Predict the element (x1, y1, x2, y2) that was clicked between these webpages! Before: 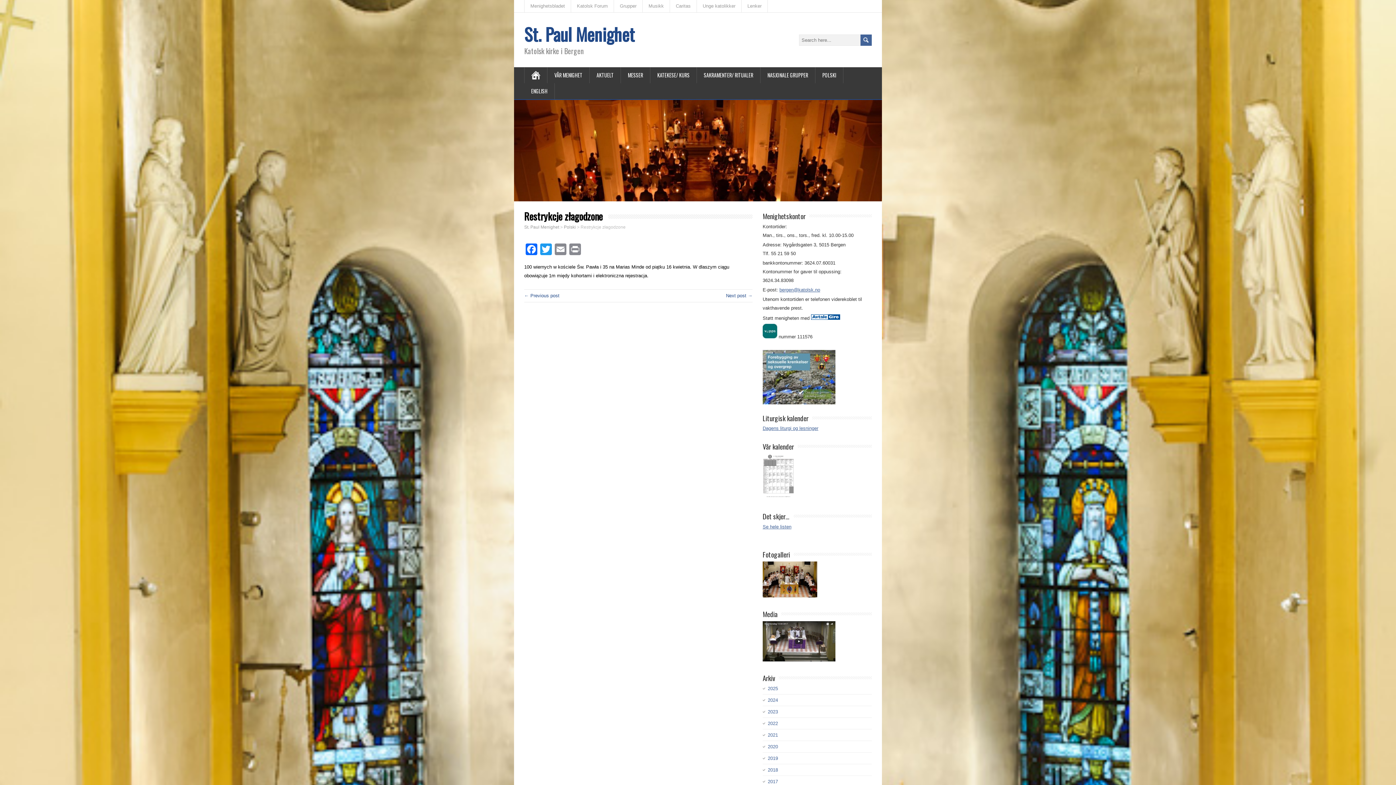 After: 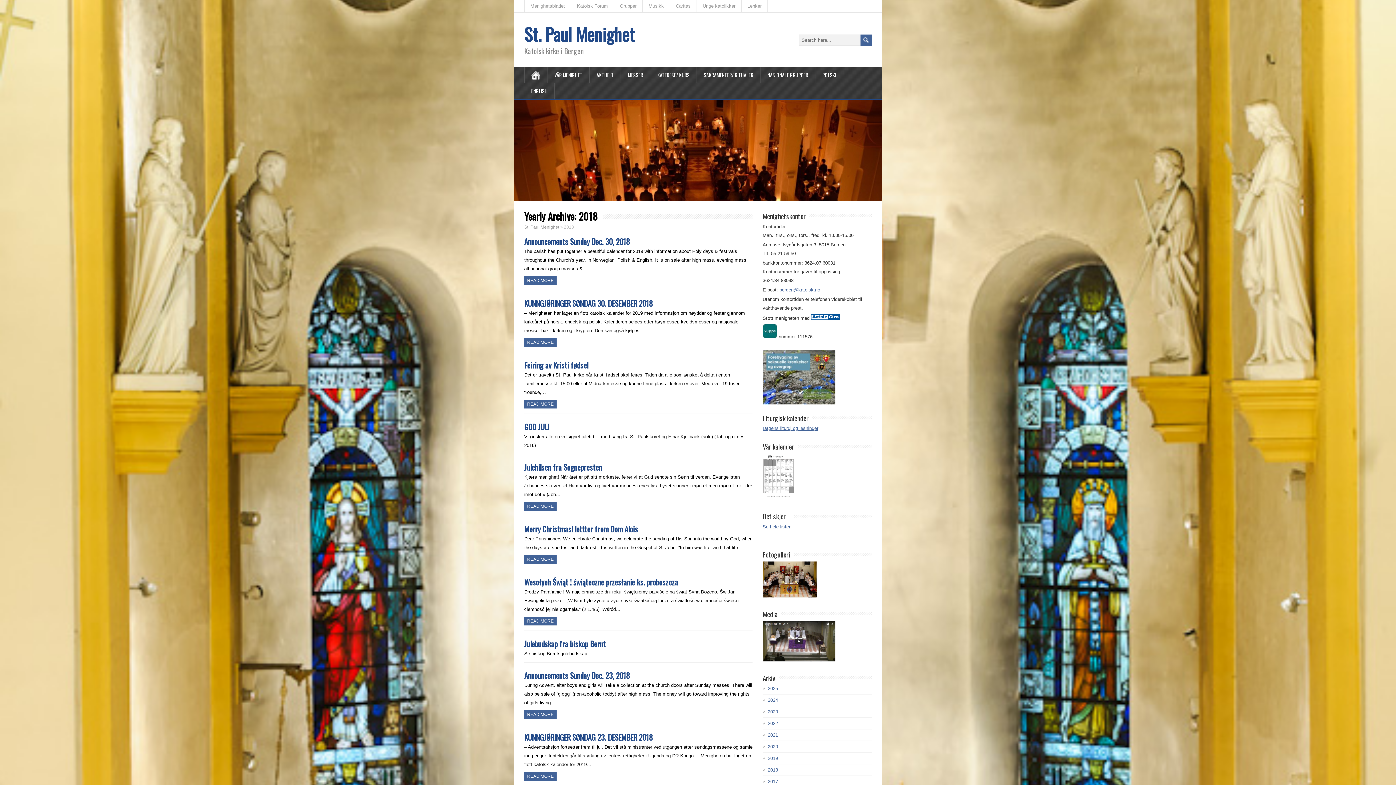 Action: bbox: (768, 767, 778, 773) label: 2018